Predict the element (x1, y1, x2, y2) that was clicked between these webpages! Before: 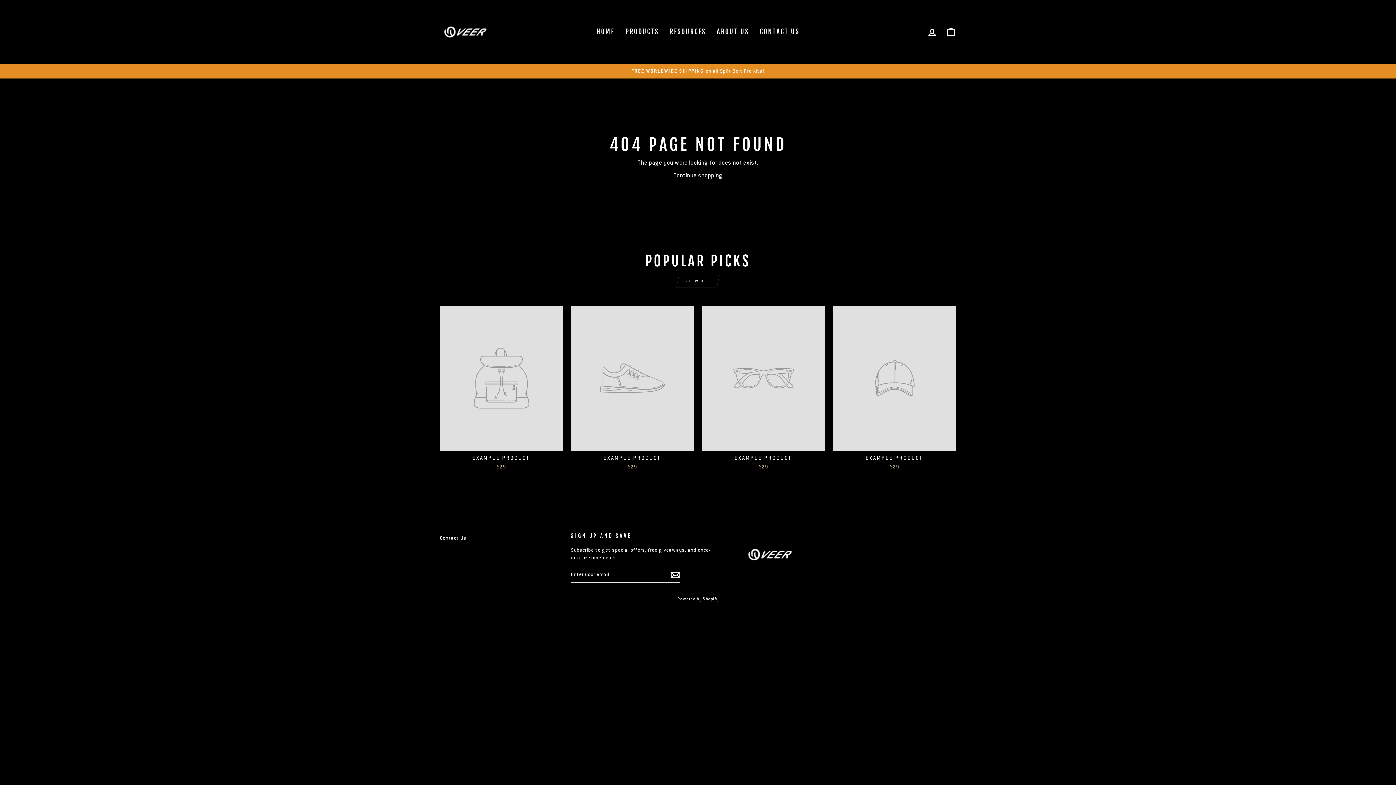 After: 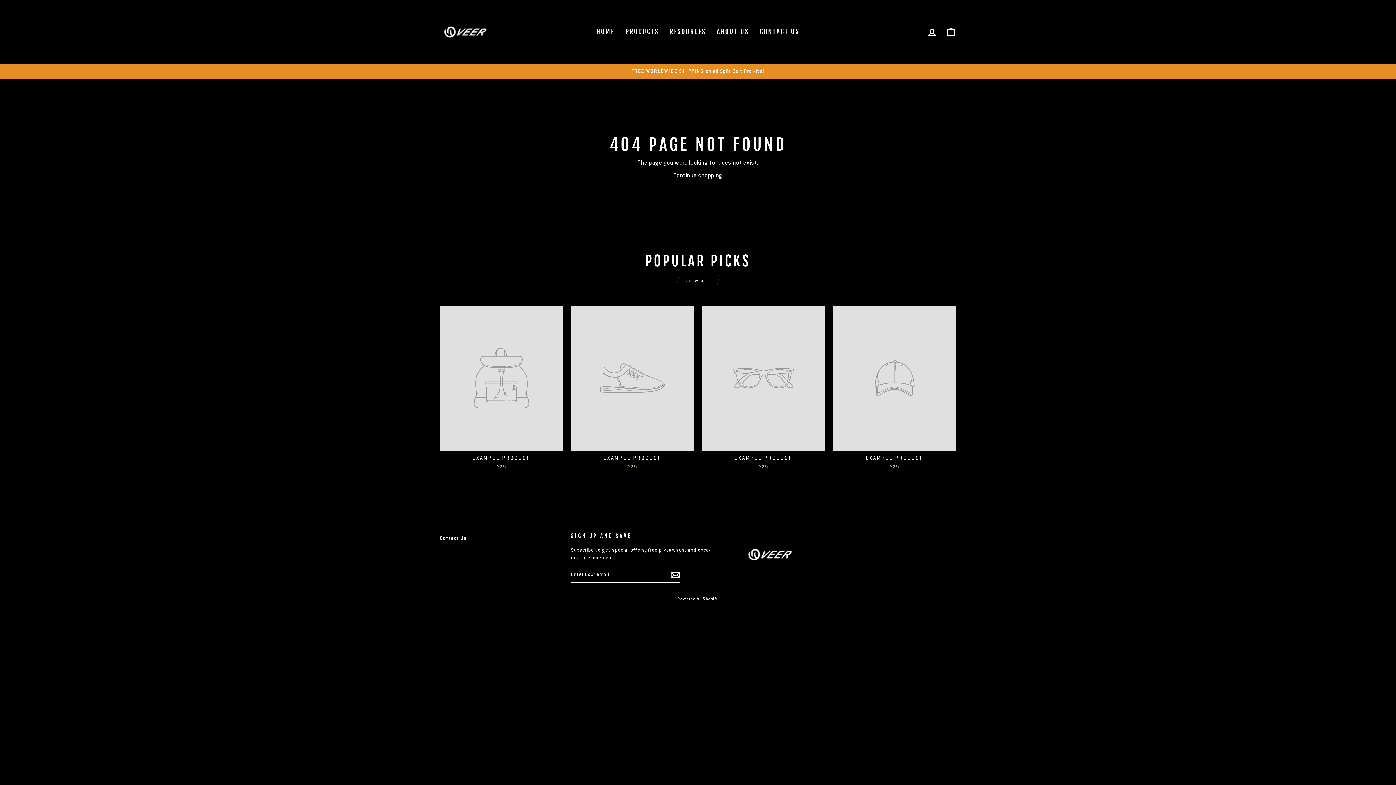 Action: label: VIEW ALL bbox: (679, 274, 716, 287)